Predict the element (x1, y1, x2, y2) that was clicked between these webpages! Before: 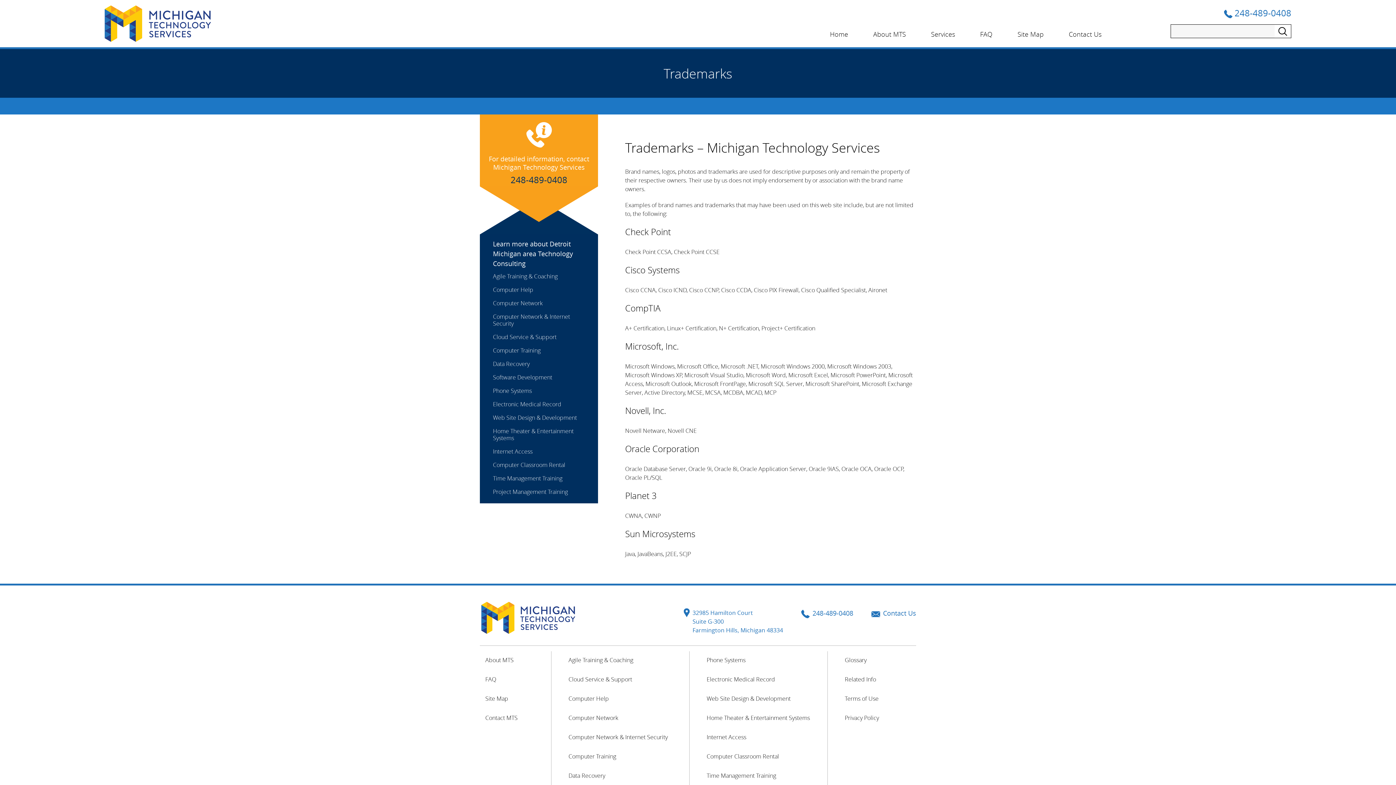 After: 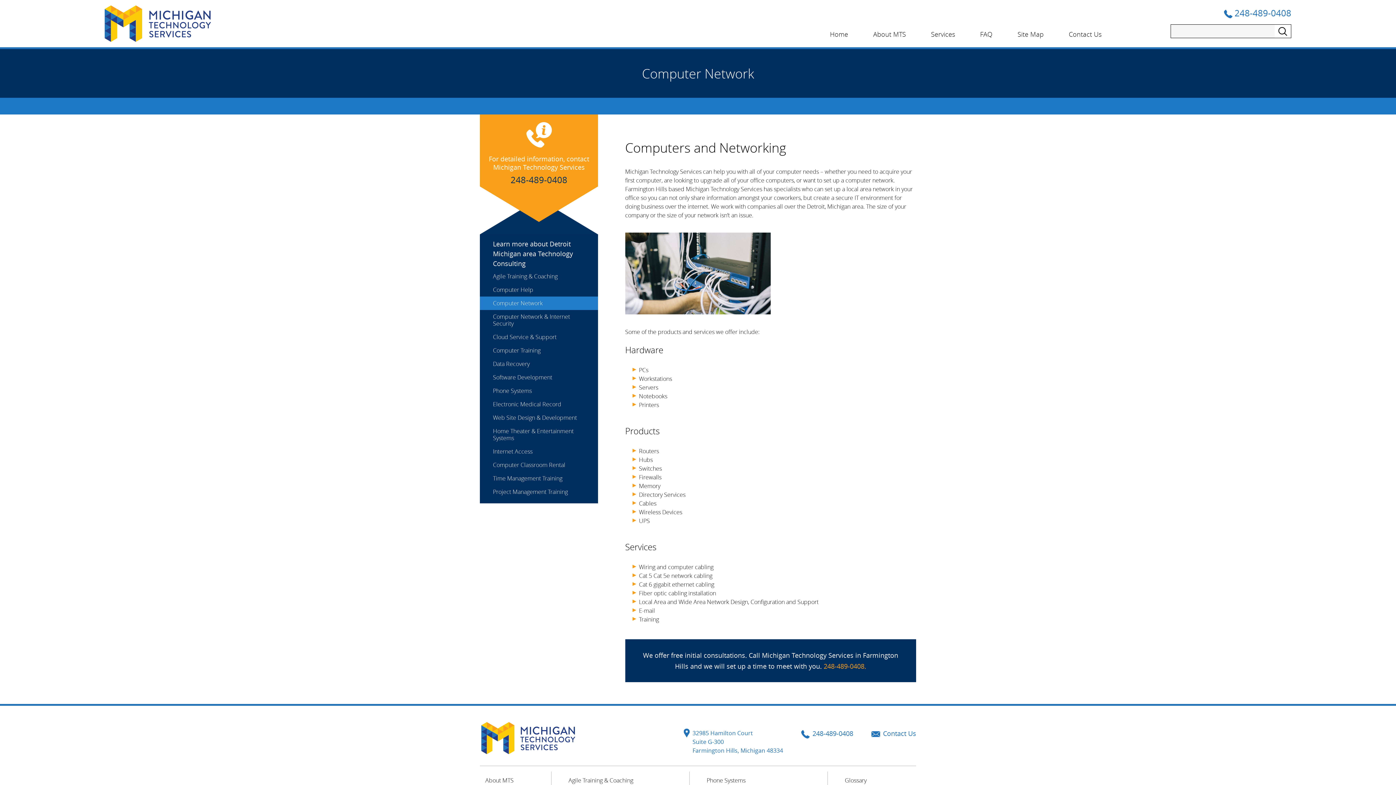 Action: bbox: (493, 296, 579, 310) label: Computer Network